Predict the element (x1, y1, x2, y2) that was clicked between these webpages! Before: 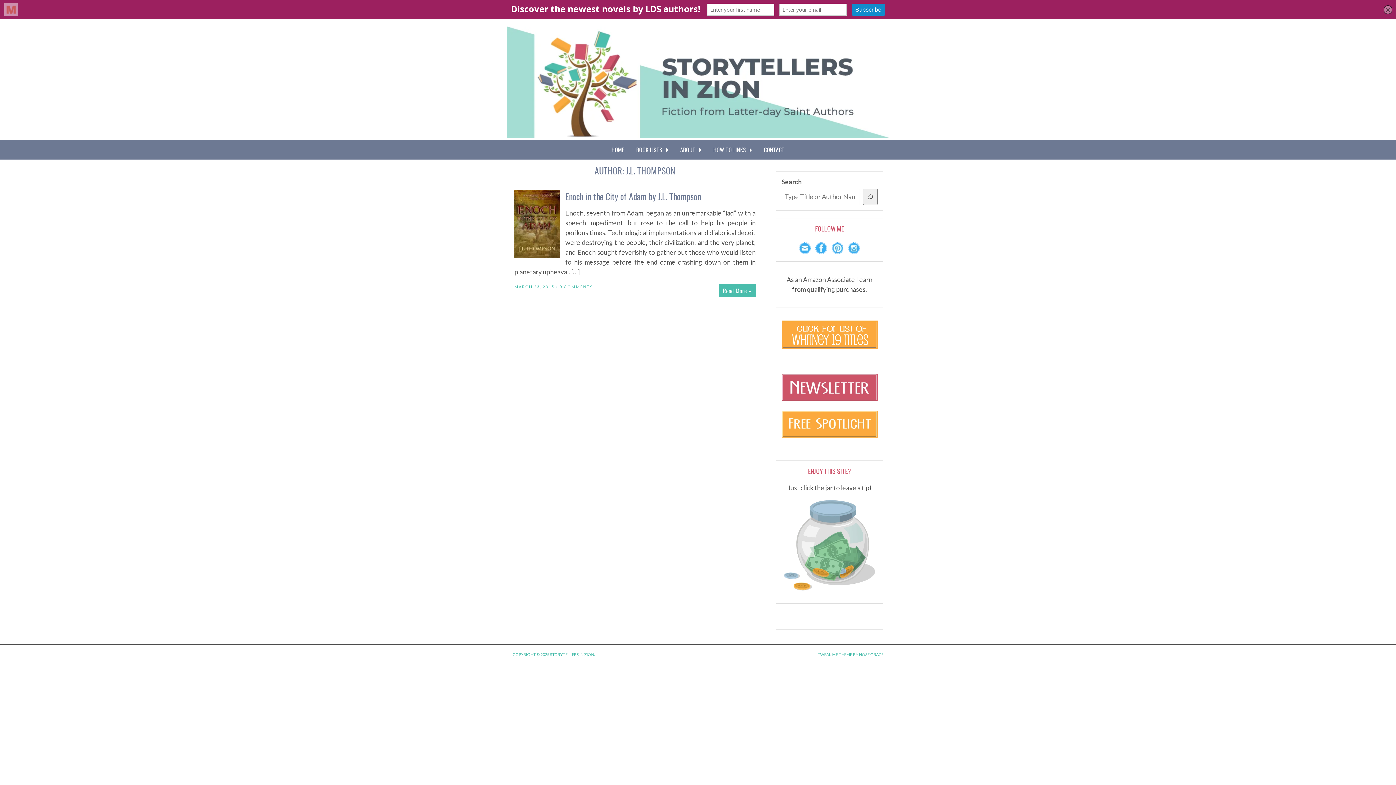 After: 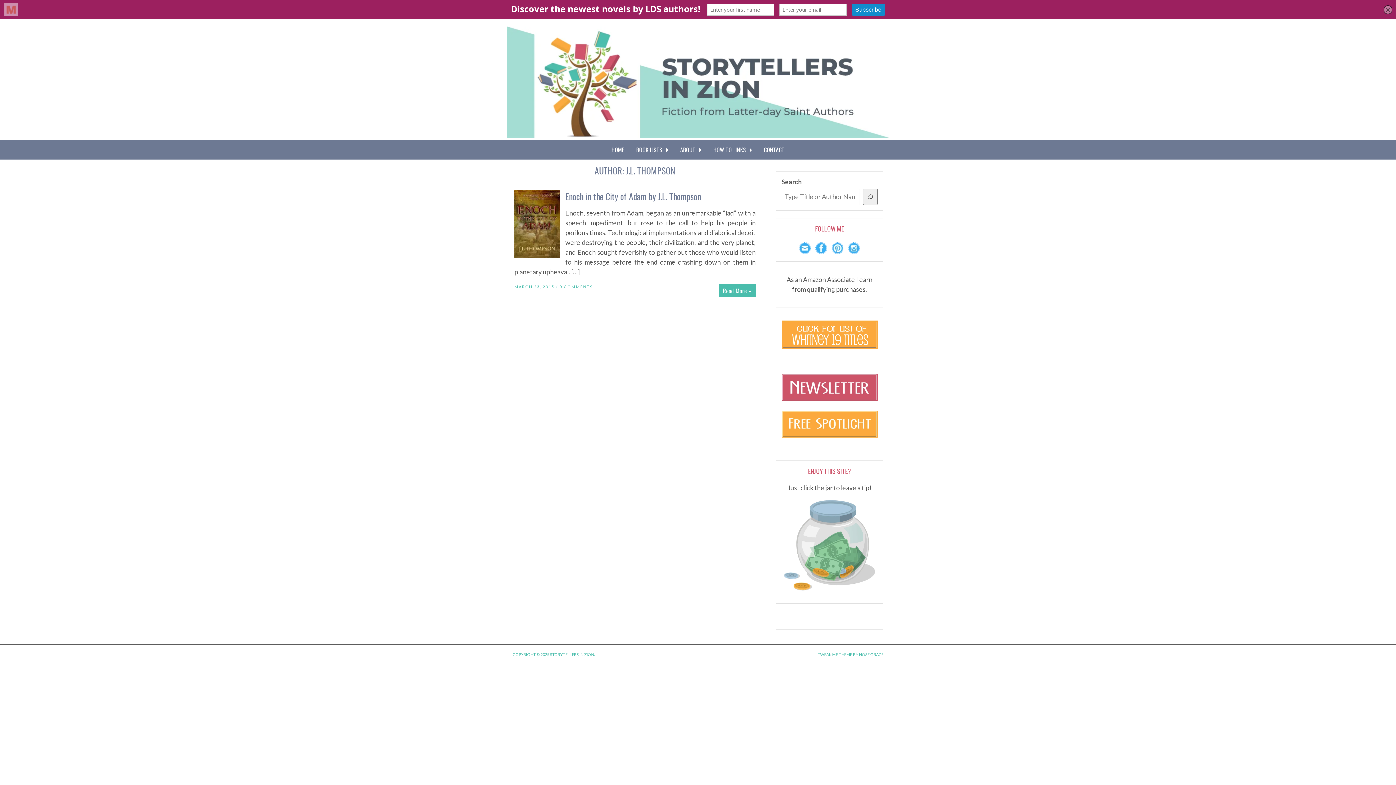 Action: bbox: (799, 242, 811, 254)